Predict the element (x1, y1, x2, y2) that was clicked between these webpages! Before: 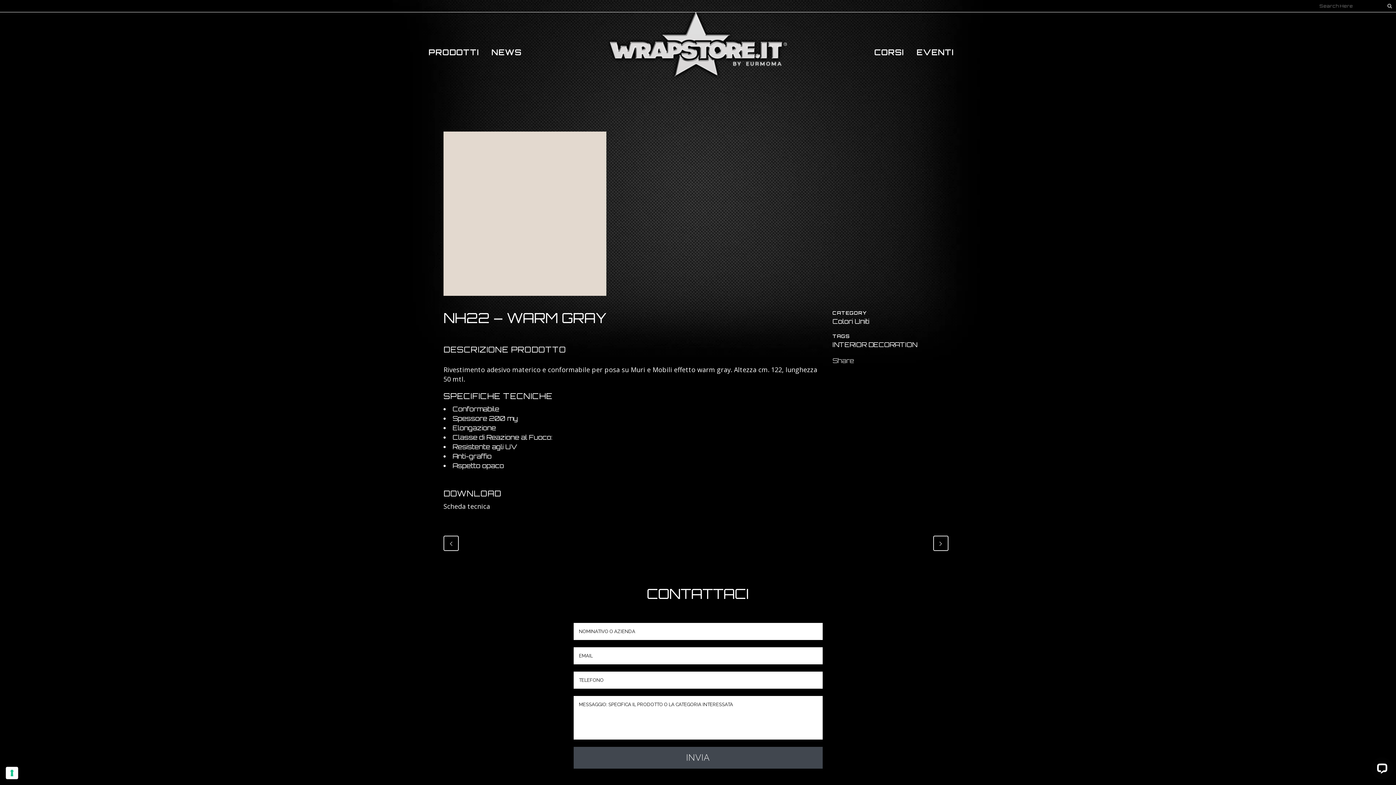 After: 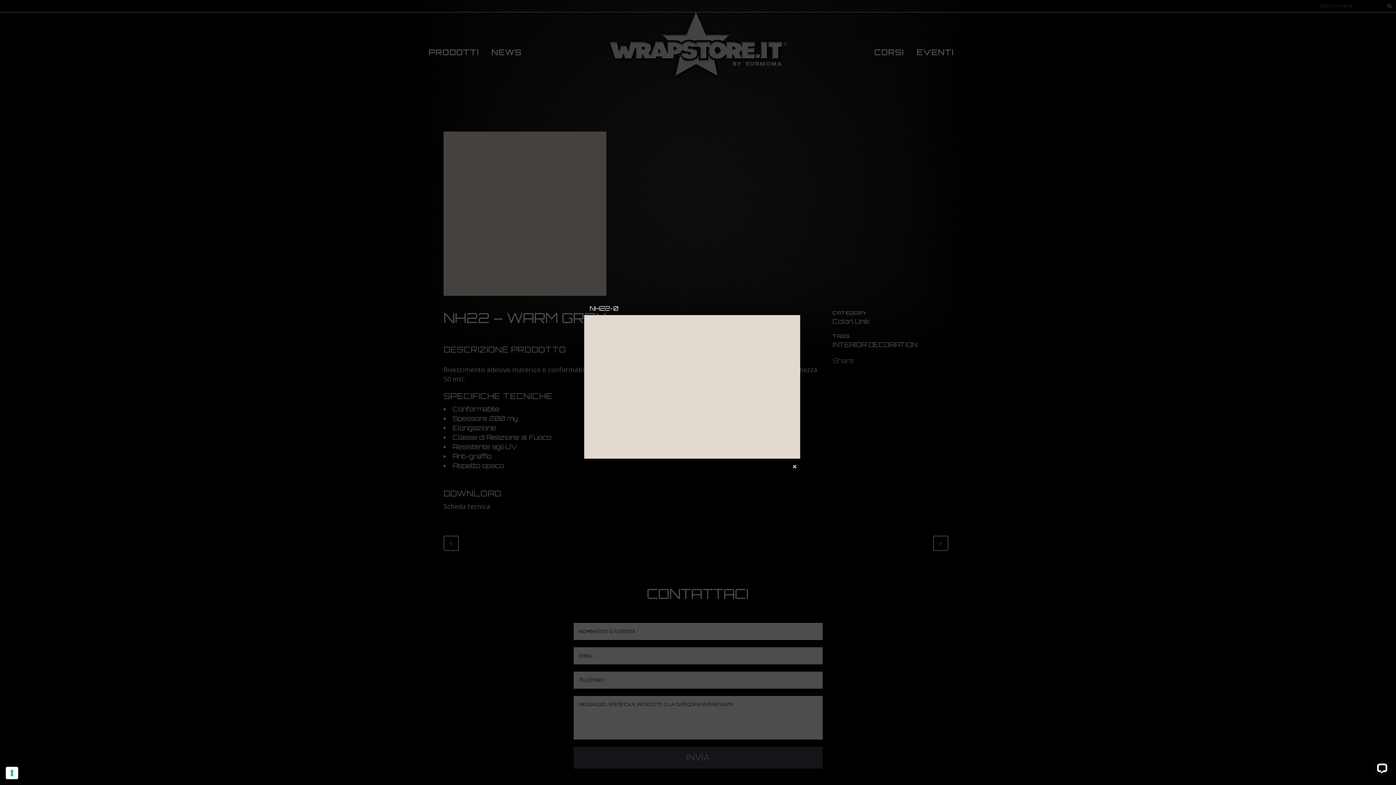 Action: bbox: (443, 131, 606, 295)